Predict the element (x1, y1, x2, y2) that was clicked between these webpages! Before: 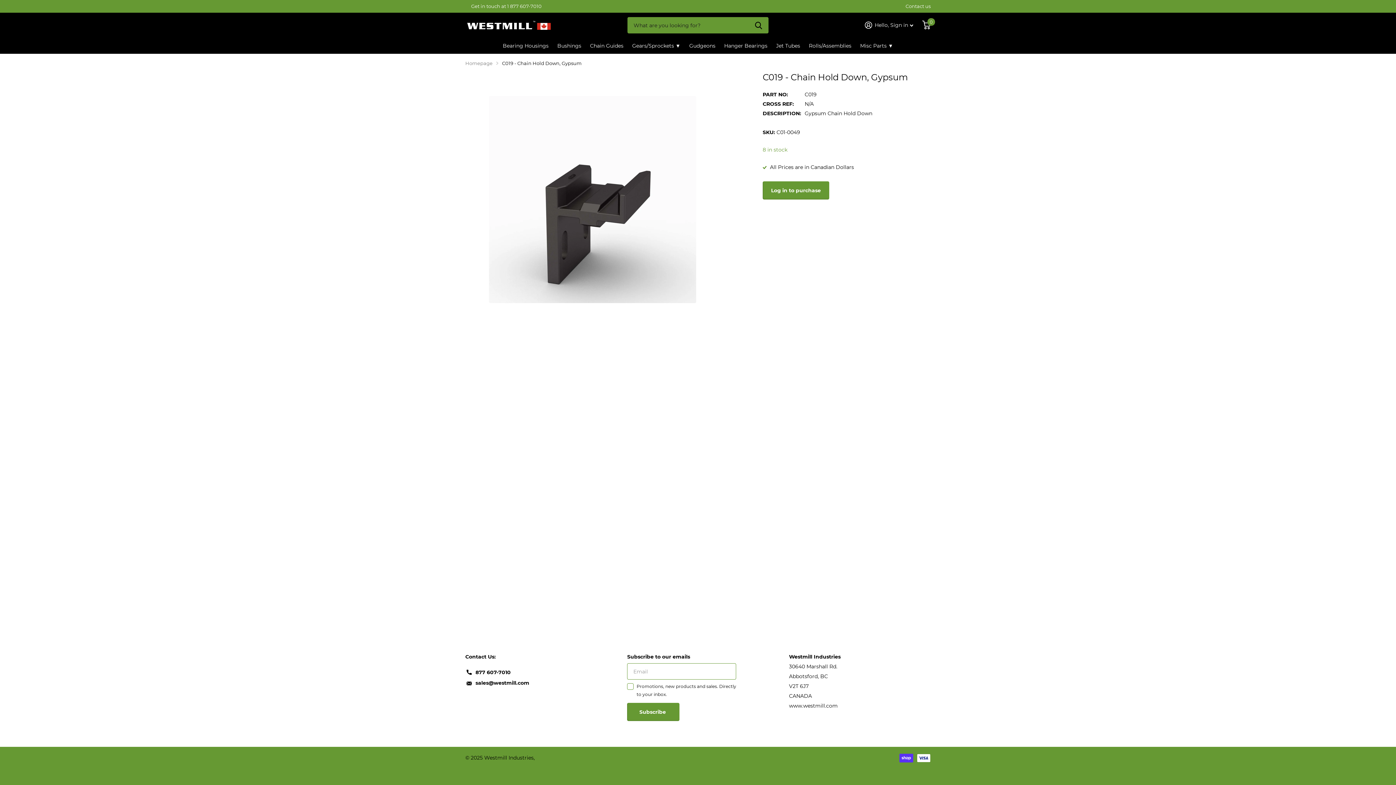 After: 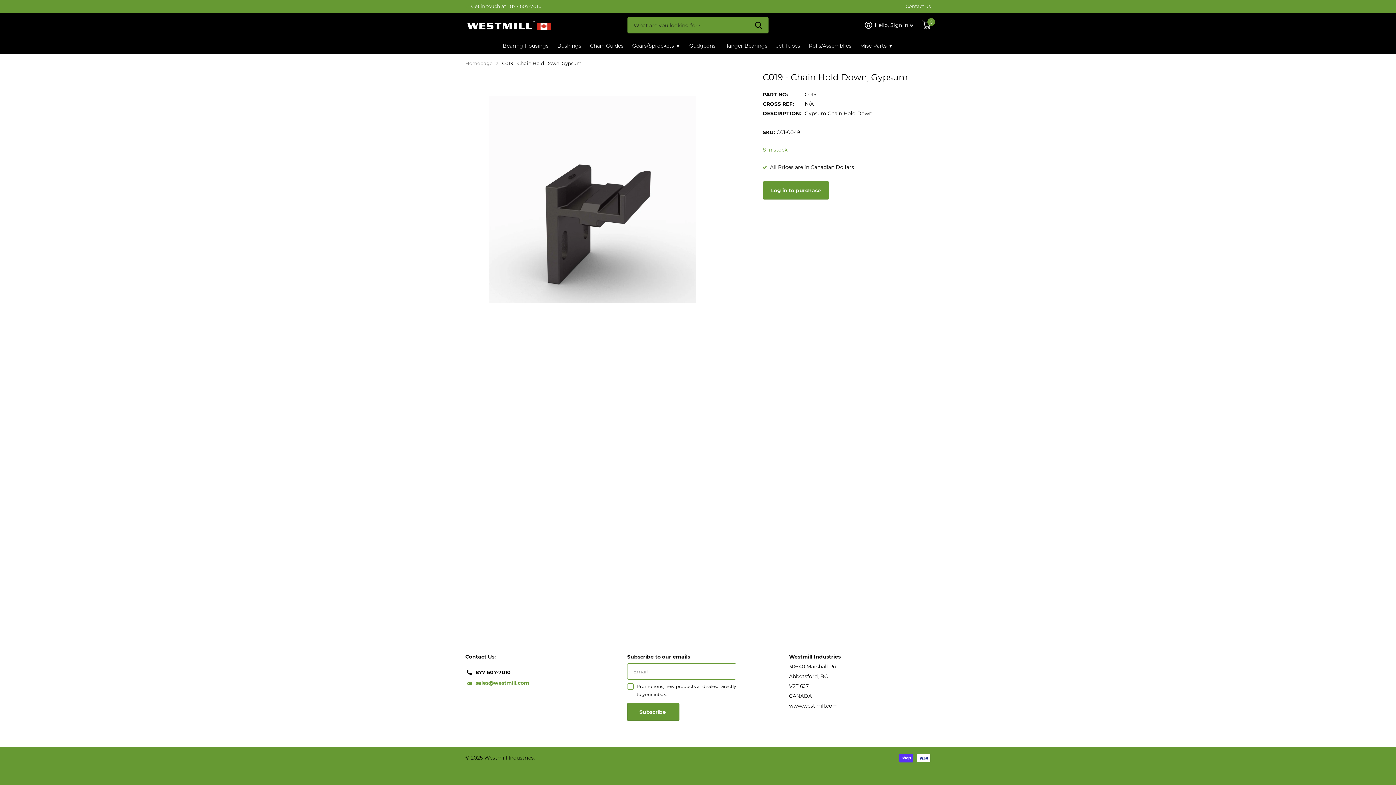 Action: bbox: (475, 680, 529, 686) label: sales@westmill.com